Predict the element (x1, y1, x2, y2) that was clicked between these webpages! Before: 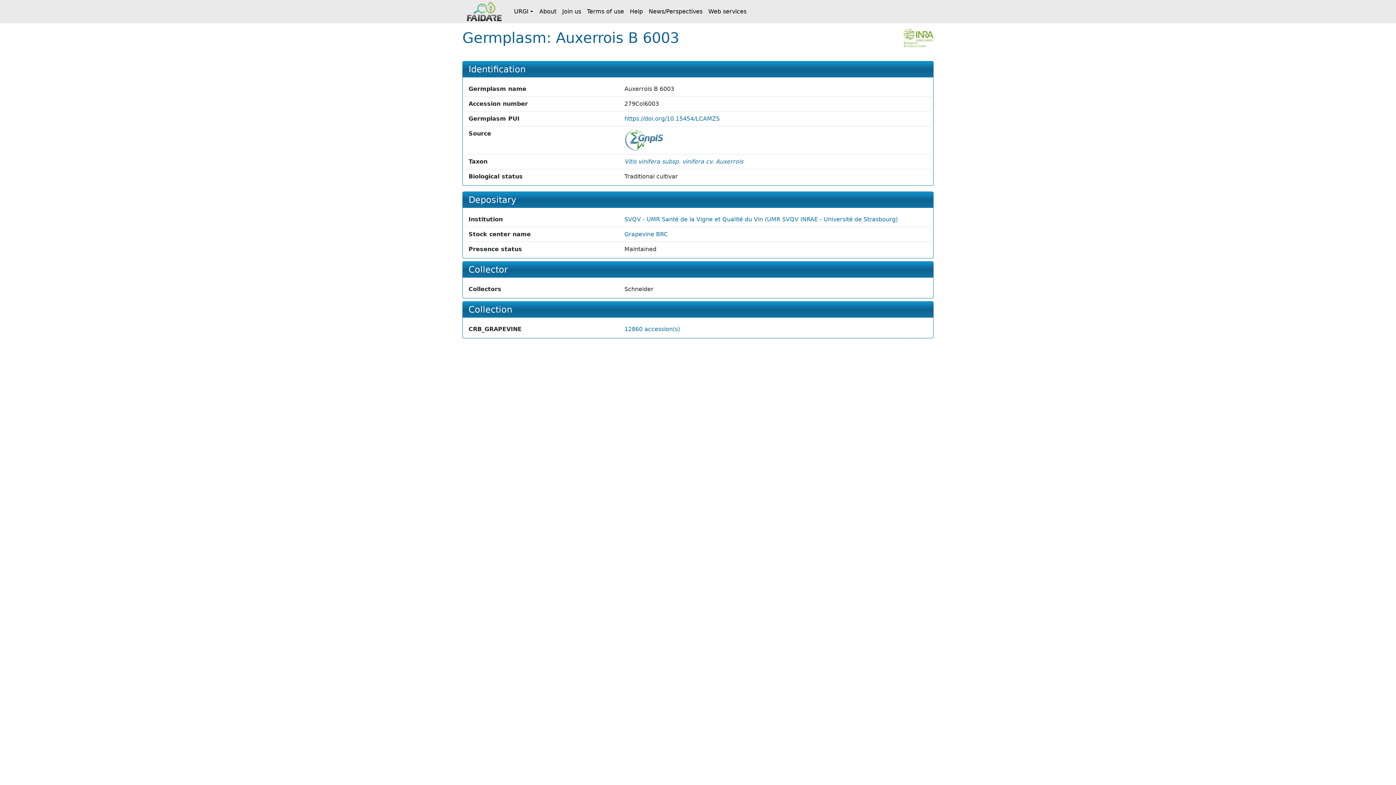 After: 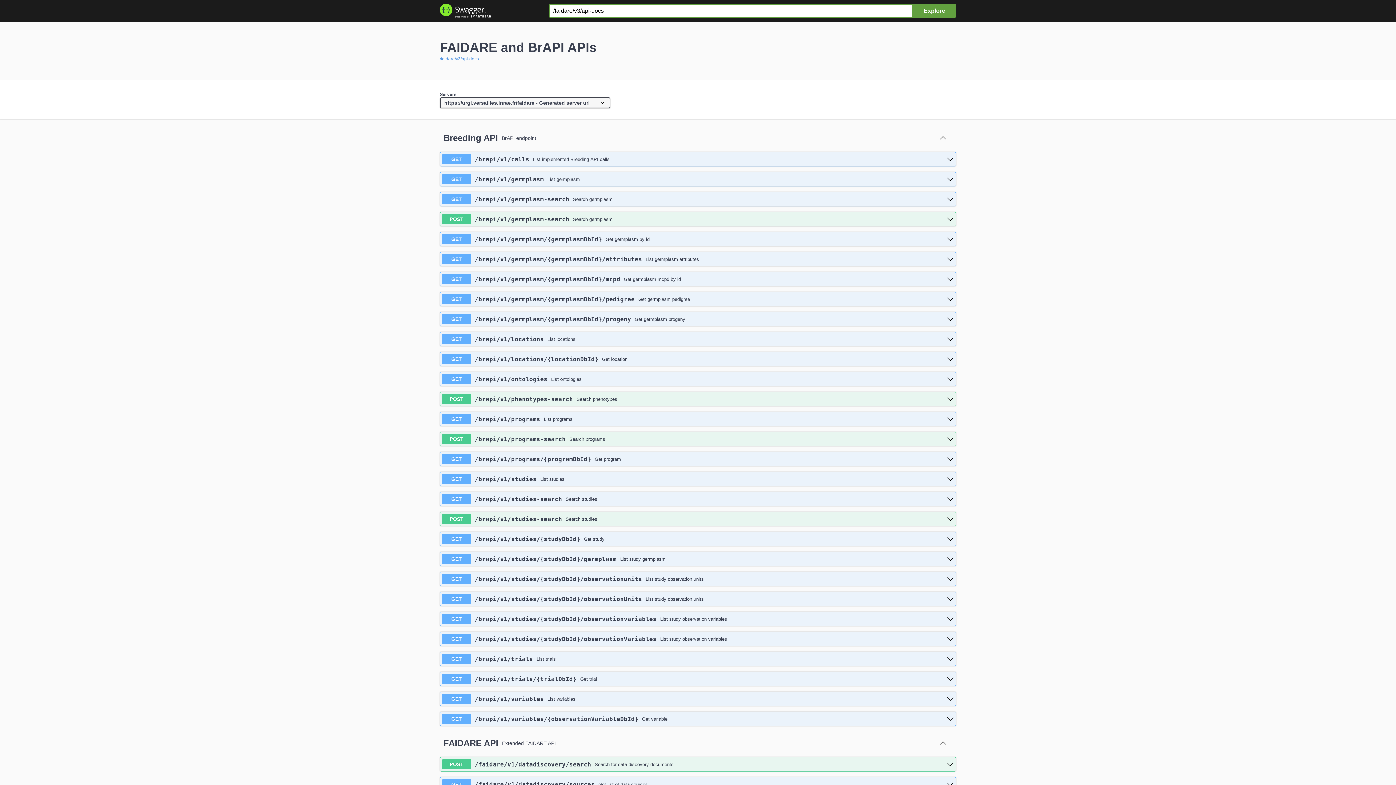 Action: label: Web services bbox: (705, 0, 749, 23)